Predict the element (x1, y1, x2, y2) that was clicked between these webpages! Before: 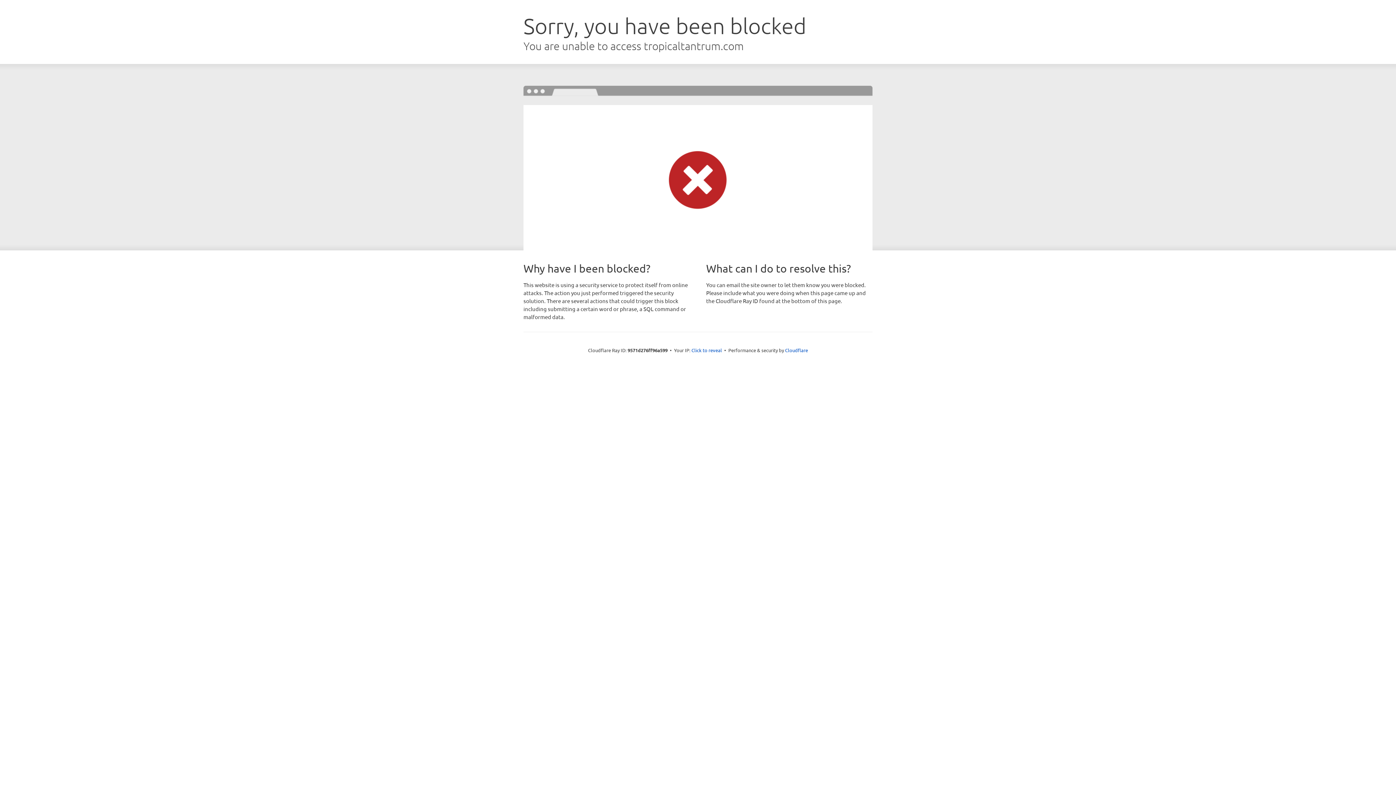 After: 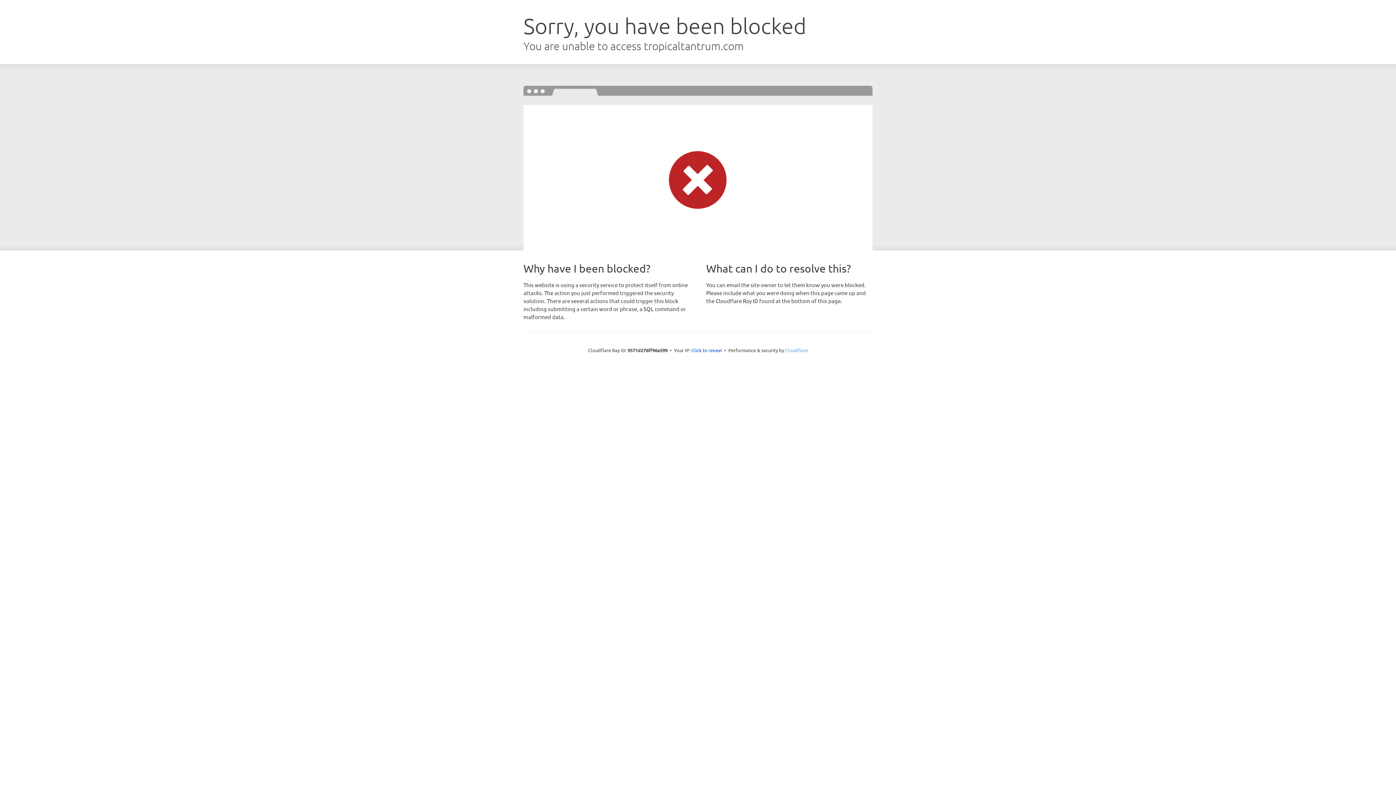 Action: bbox: (785, 347, 808, 353) label: Cloudflare